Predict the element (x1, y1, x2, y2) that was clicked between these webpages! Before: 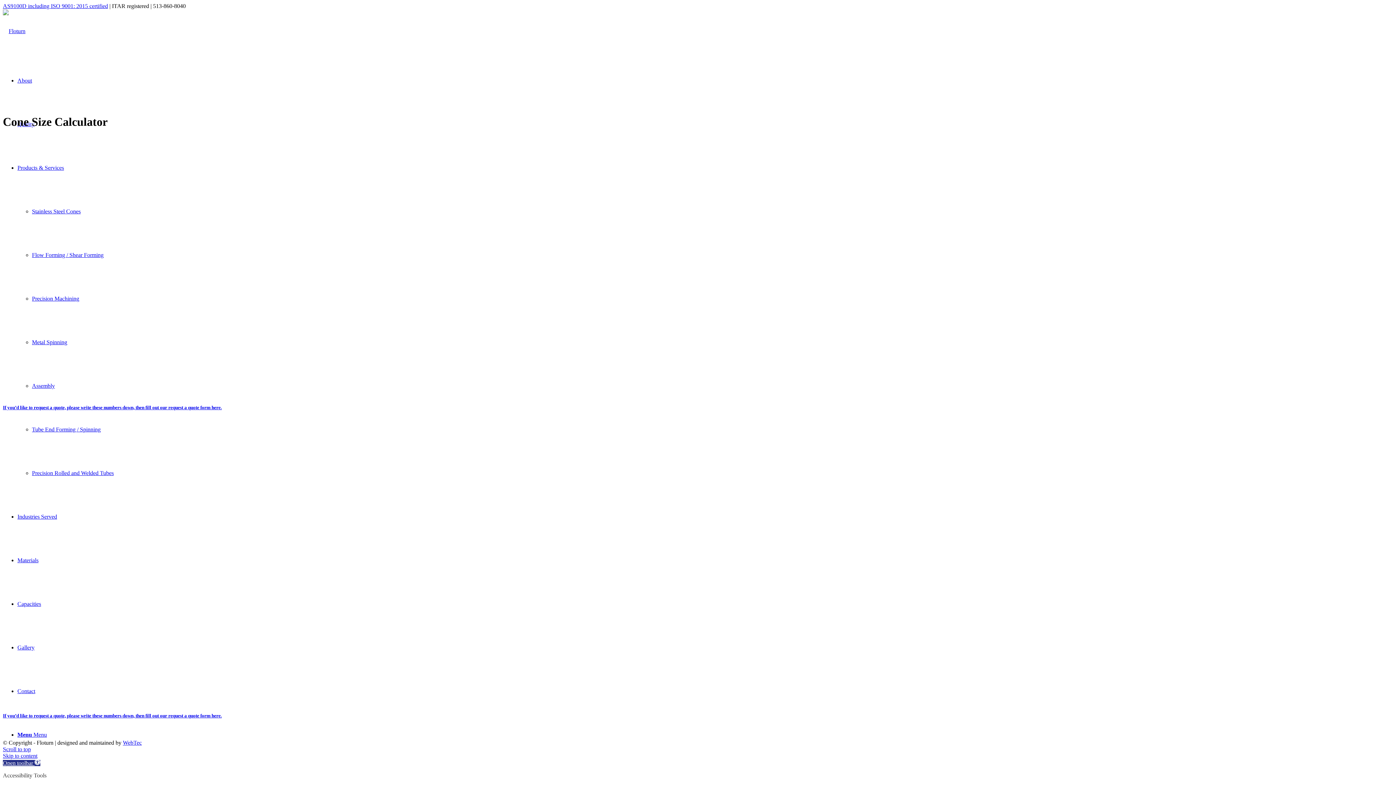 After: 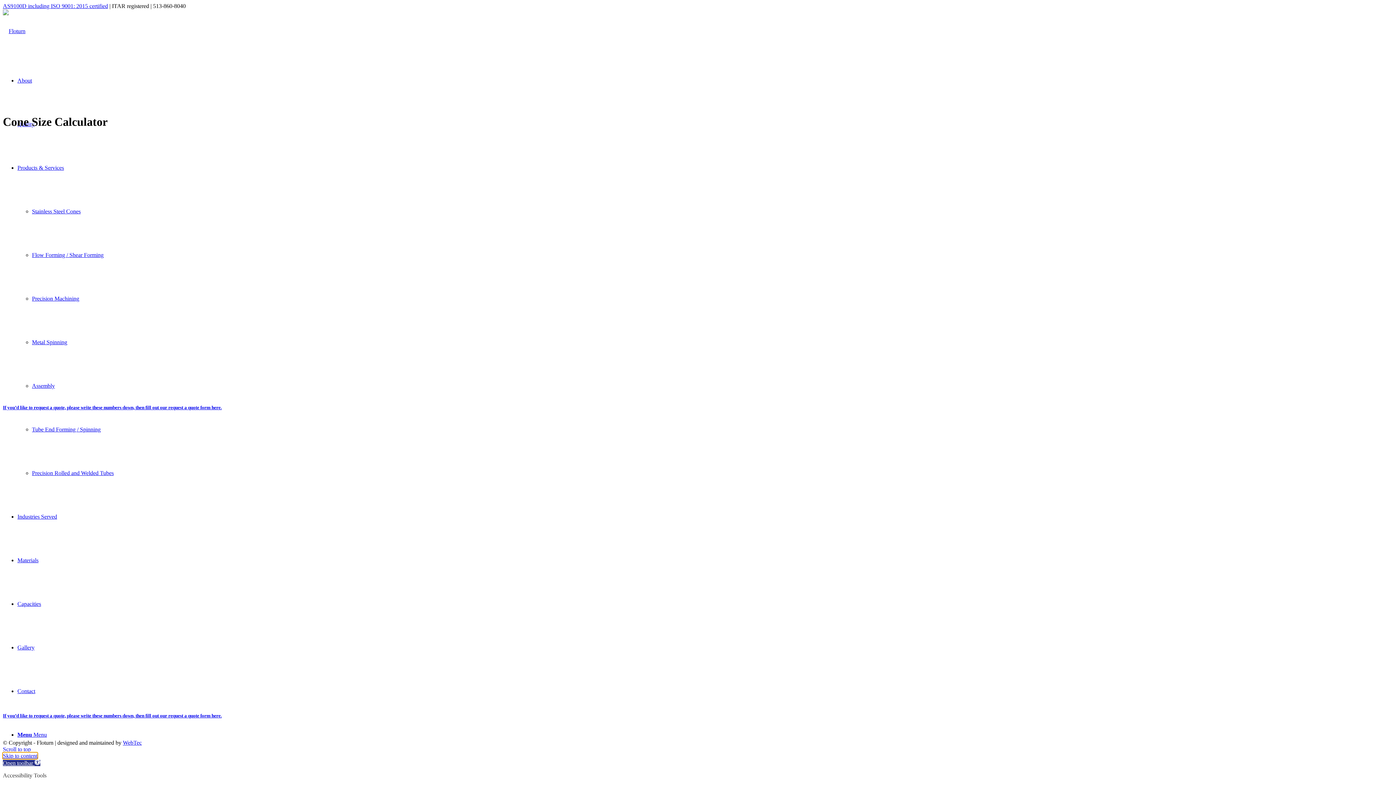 Action: label: Skip to content bbox: (2, 752, 37, 759)